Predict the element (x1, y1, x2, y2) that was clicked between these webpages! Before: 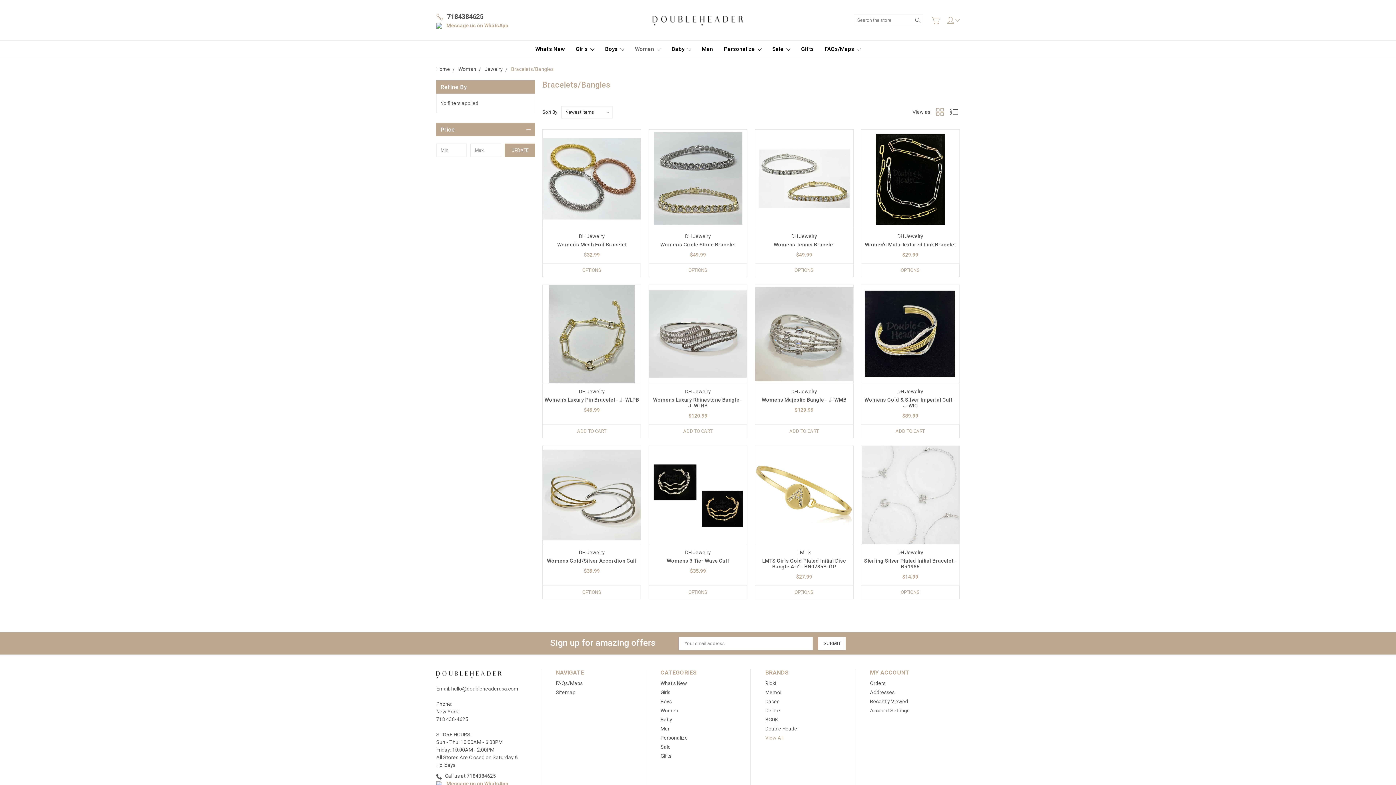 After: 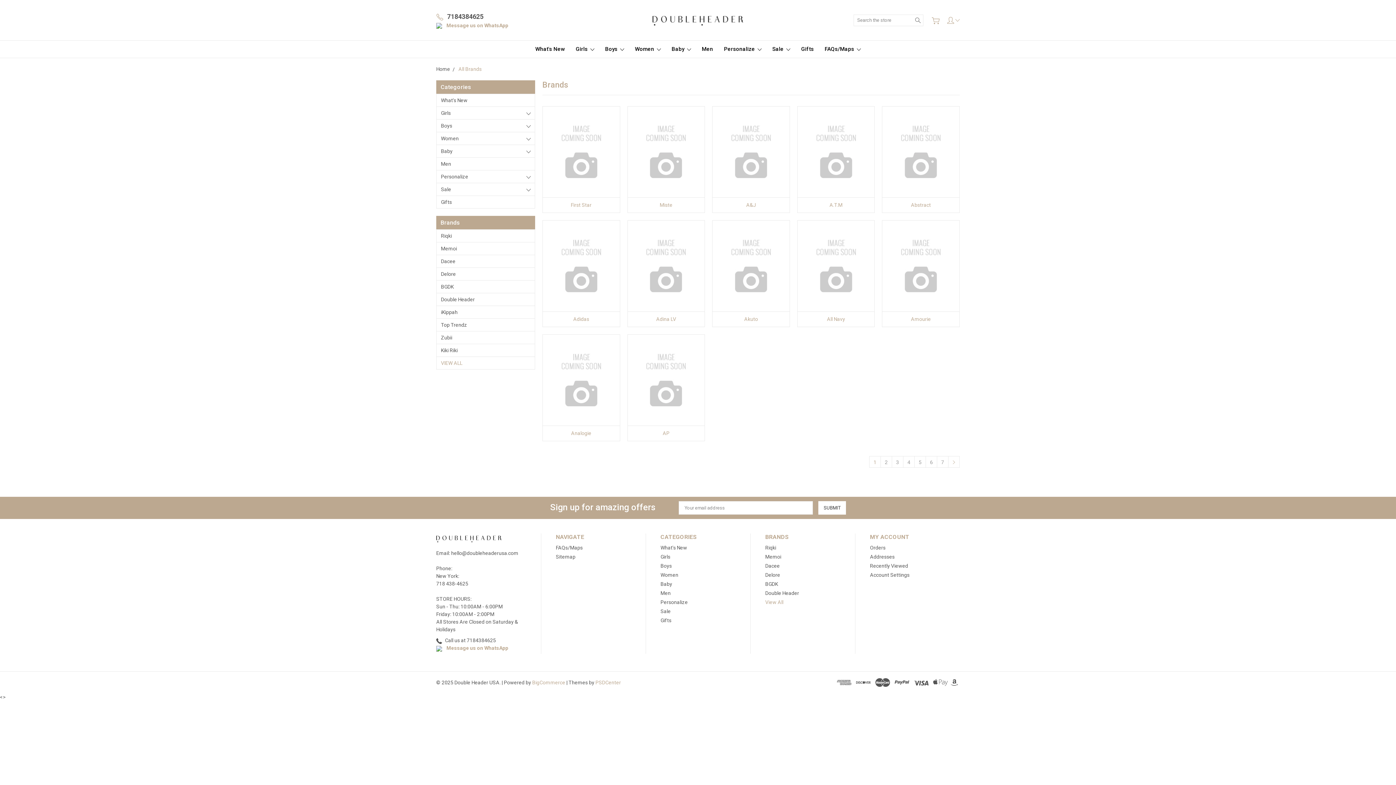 Action: bbox: (765, 735, 783, 741) label: View All